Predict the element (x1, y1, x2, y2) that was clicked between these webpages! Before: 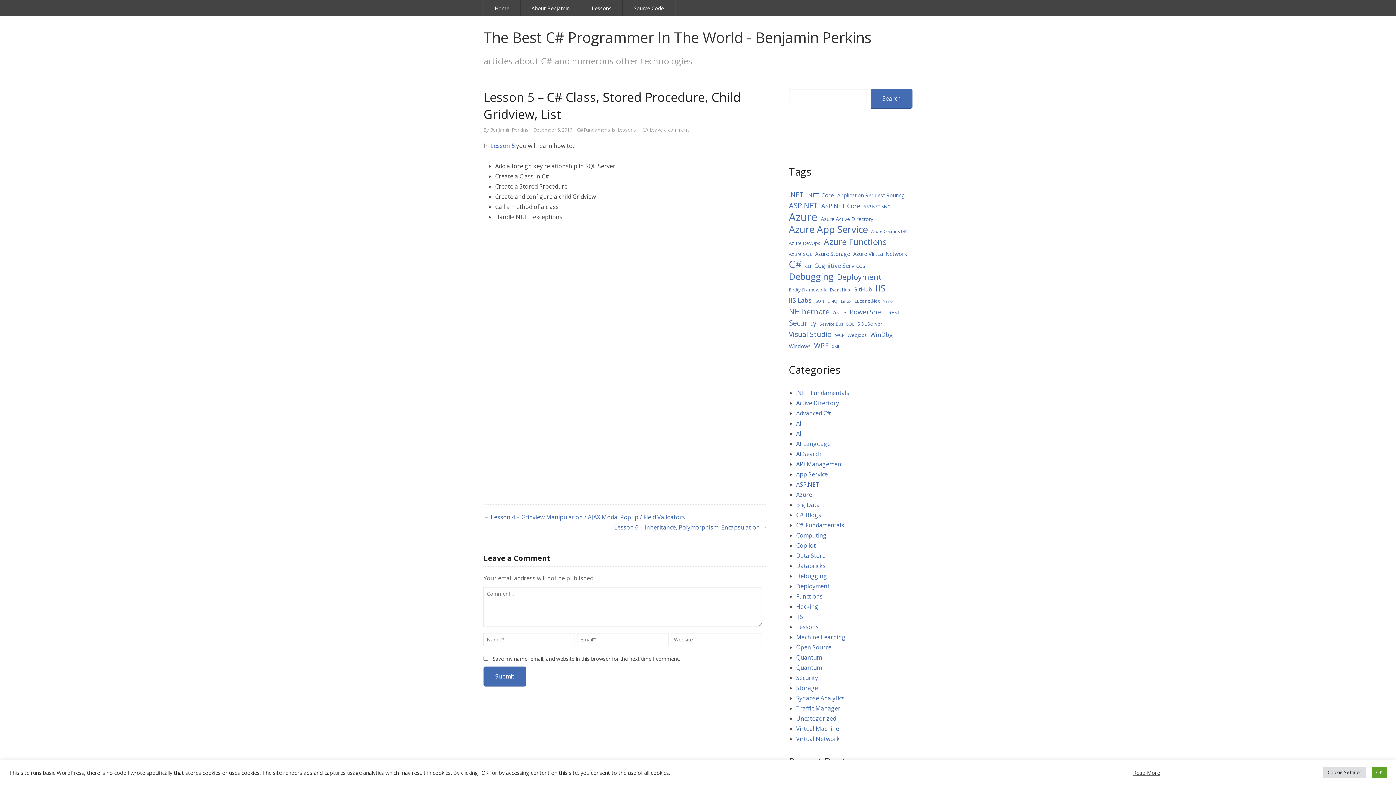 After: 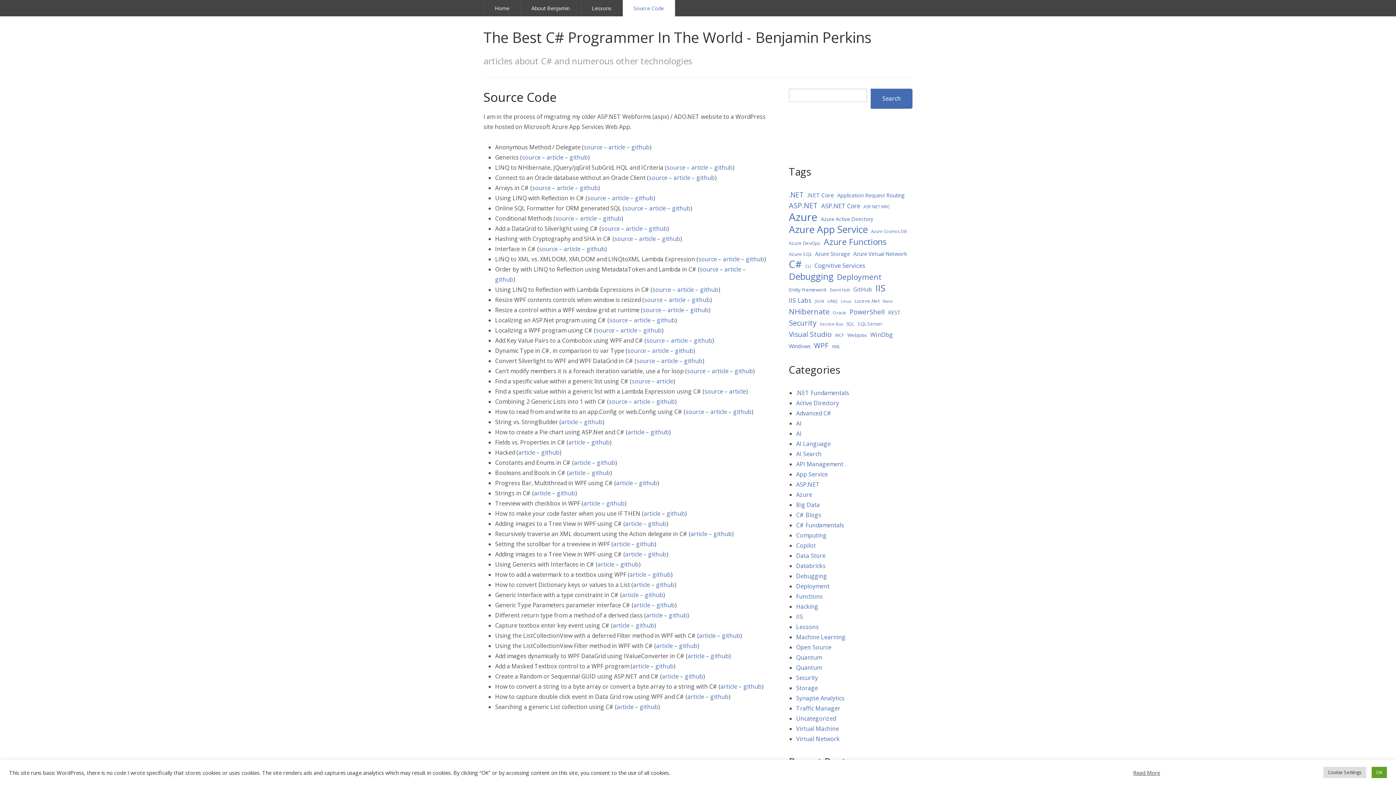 Action: bbox: (622, 0, 675, 16) label: Source Code